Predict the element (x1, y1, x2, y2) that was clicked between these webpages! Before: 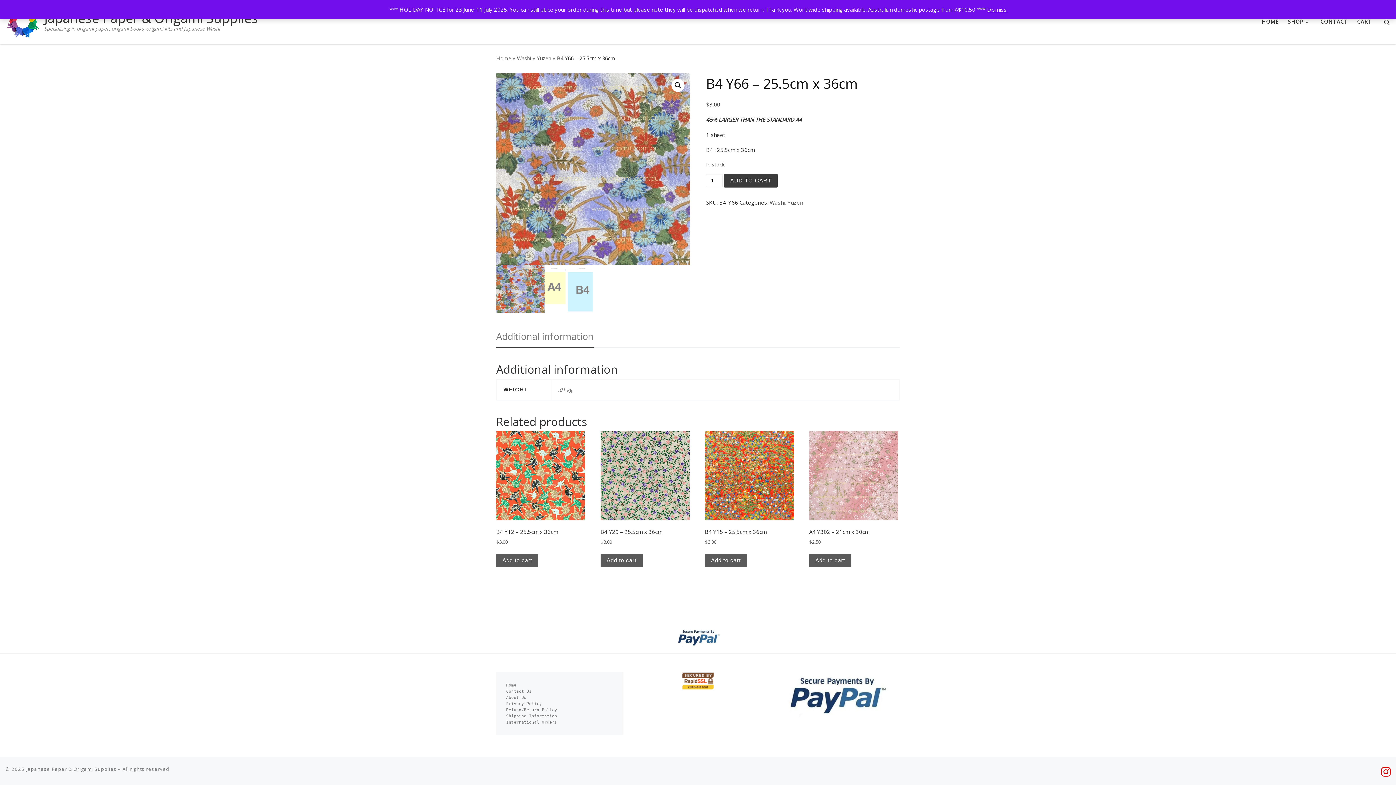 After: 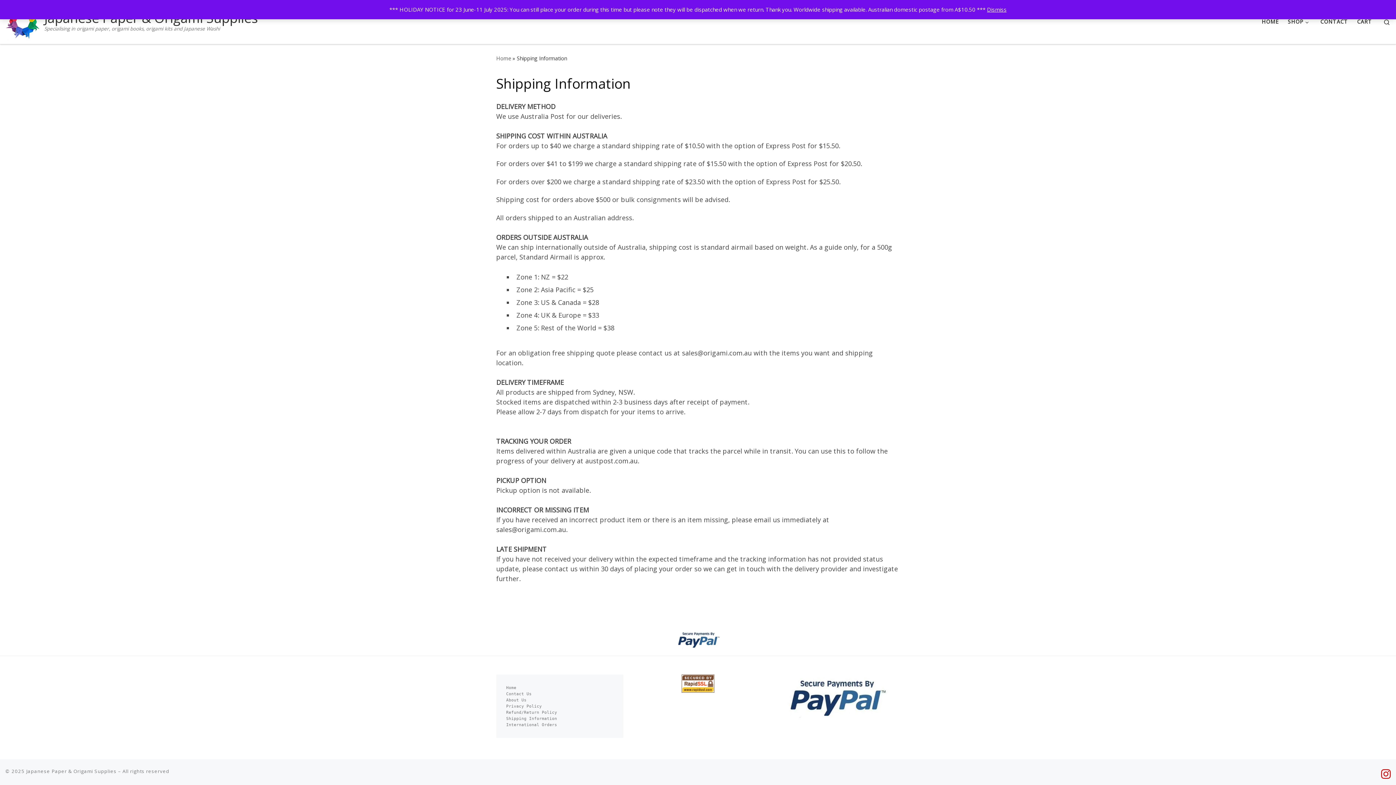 Action: bbox: (506, 714, 557, 718) label: Shipping Information